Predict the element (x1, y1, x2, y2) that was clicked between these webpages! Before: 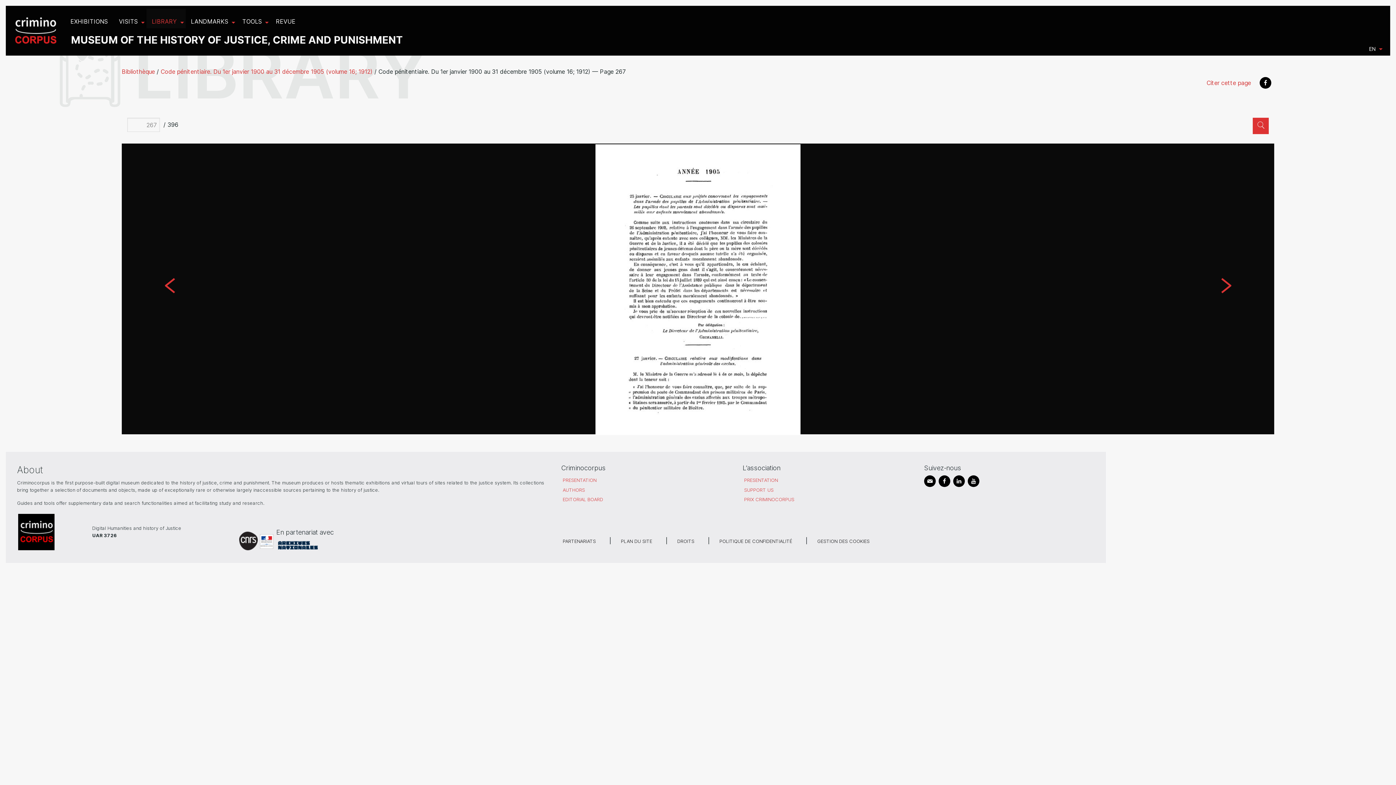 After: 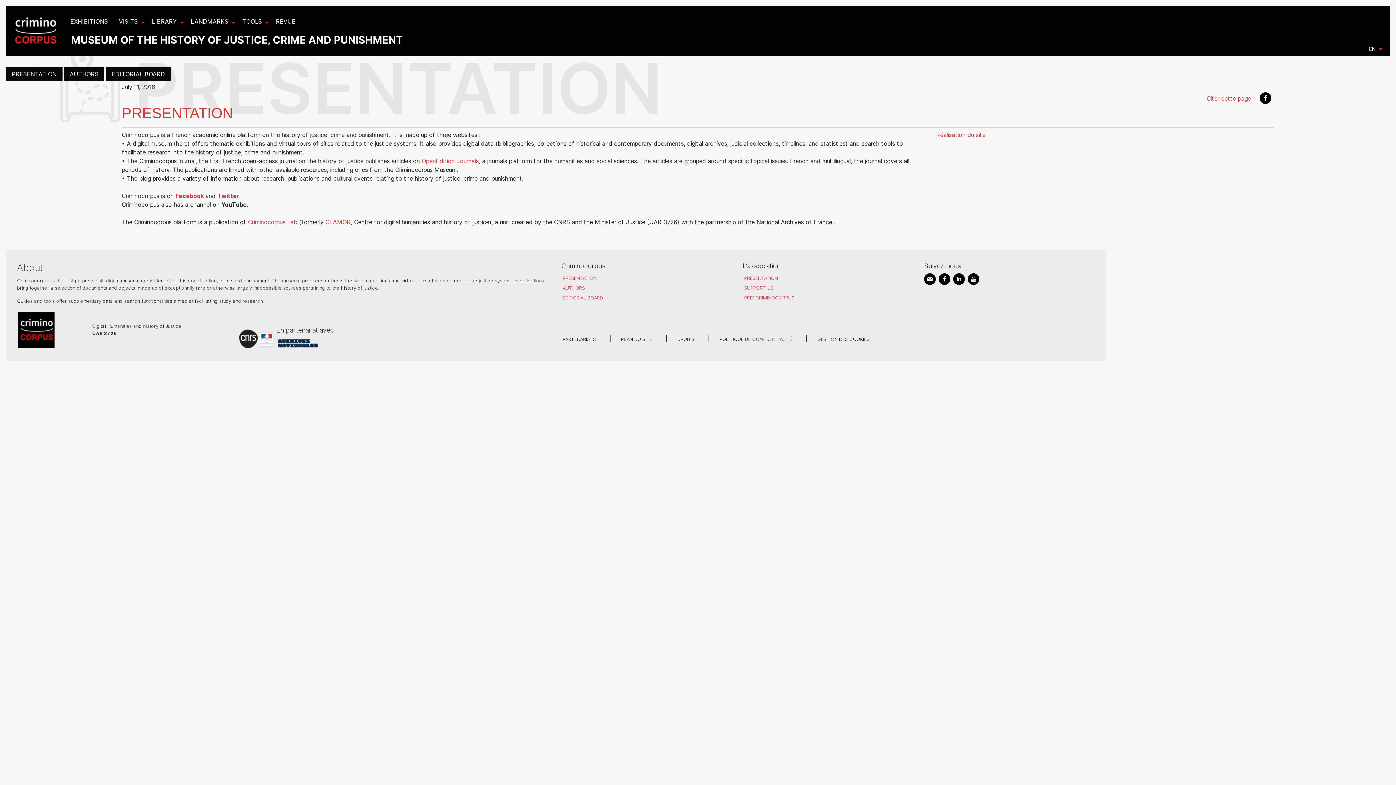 Action: label: PRESENTATION bbox: (562, 477, 596, 483)